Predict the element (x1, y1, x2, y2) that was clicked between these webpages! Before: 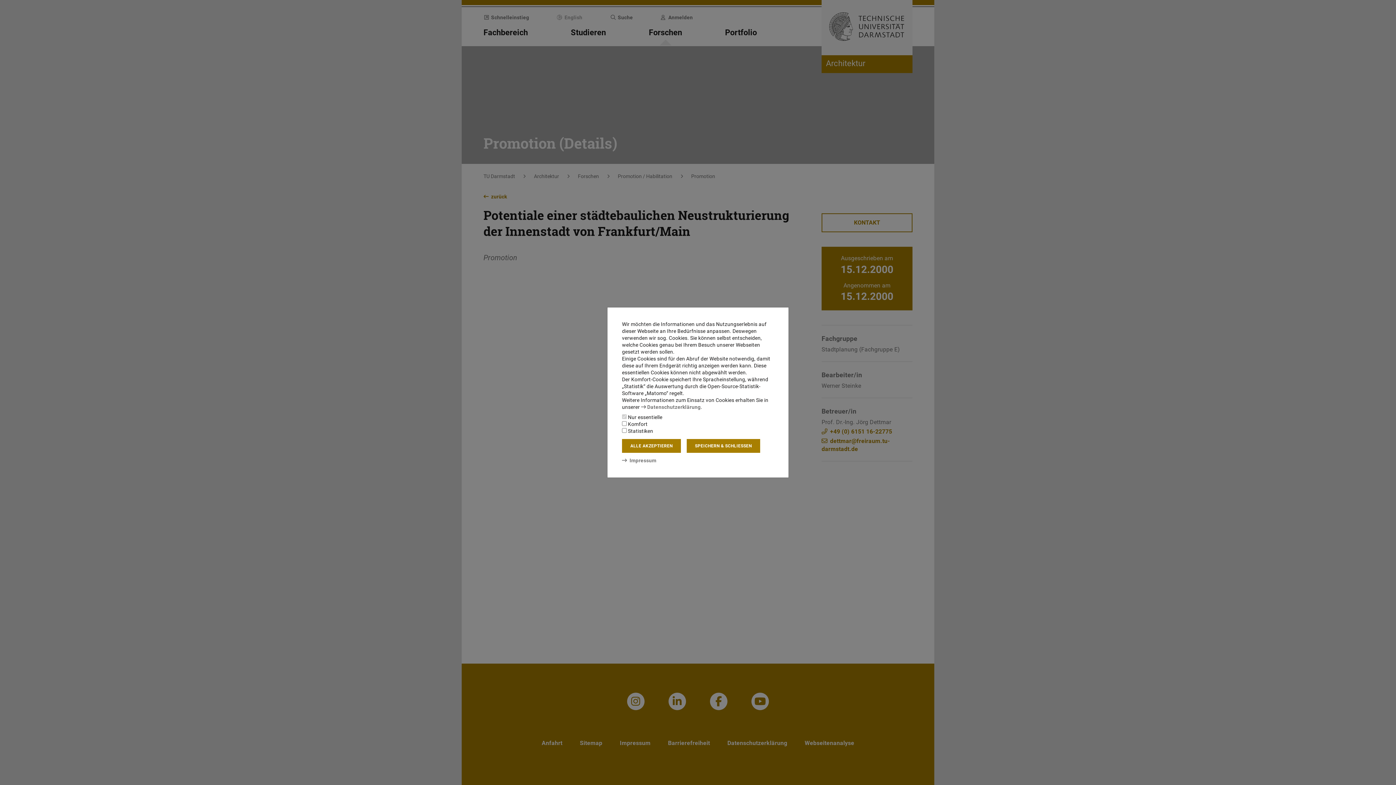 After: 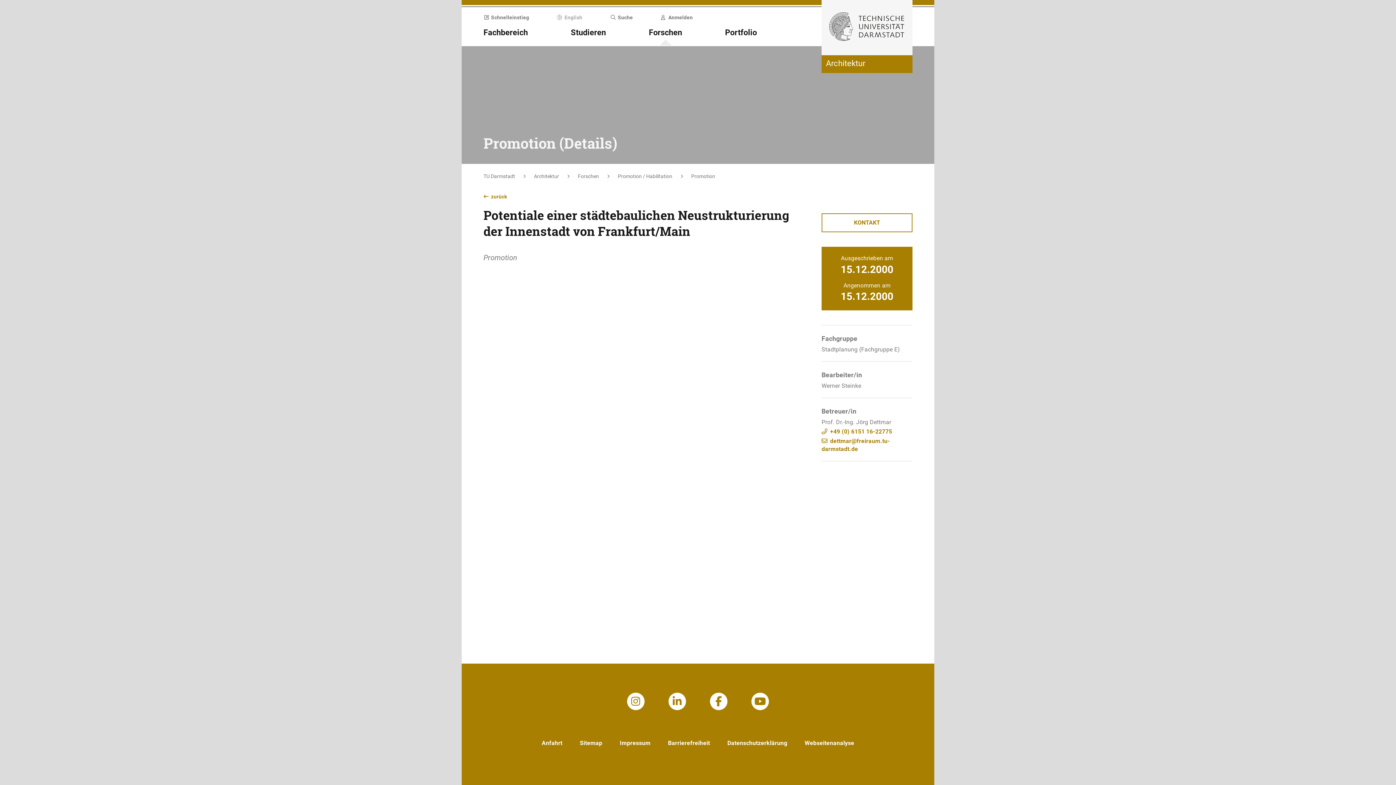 Action: label: ALLE AKZEPTIEREN bbox: (622, 439, 681, 453)